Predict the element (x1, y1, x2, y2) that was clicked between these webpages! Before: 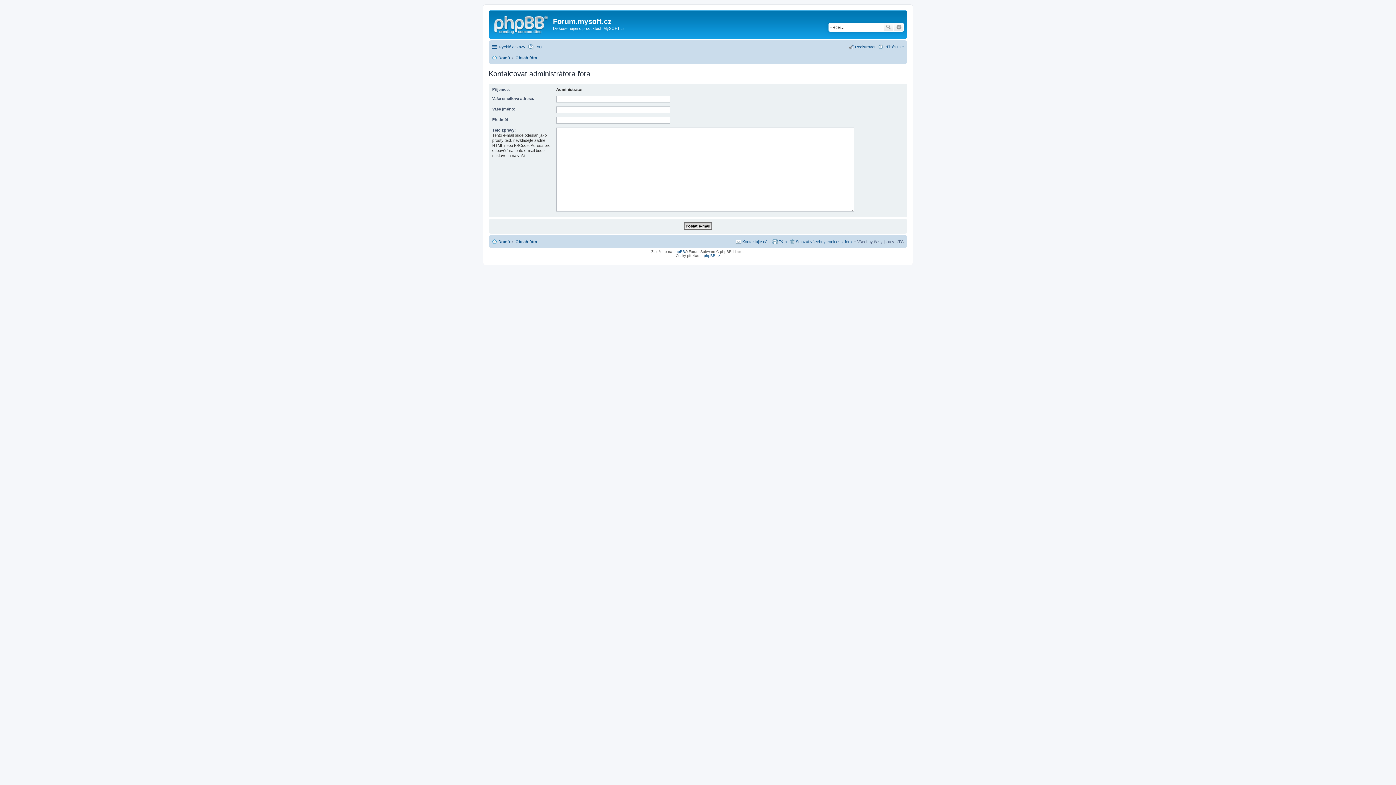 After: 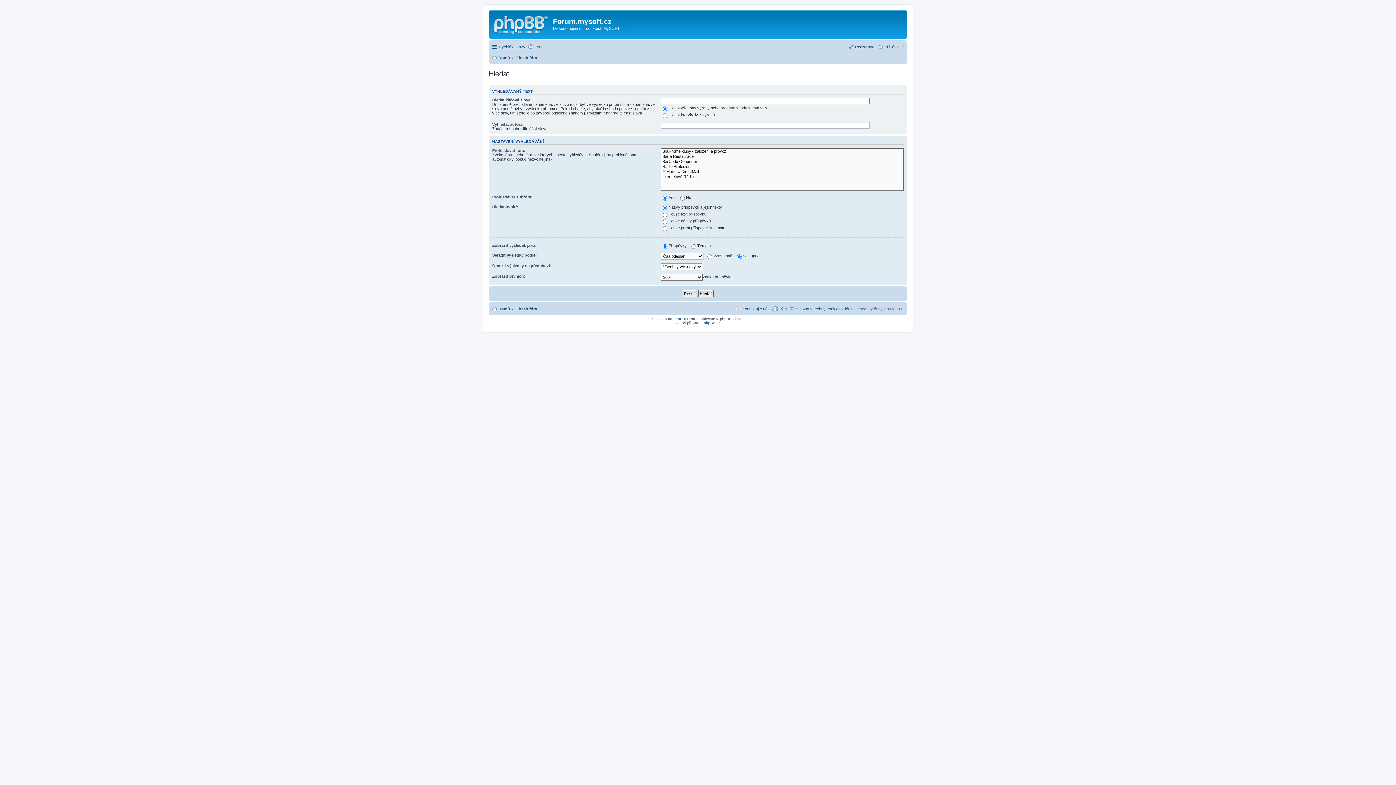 Action: bbox: (894, 22, 904, 31) label: Pokročilé hledání